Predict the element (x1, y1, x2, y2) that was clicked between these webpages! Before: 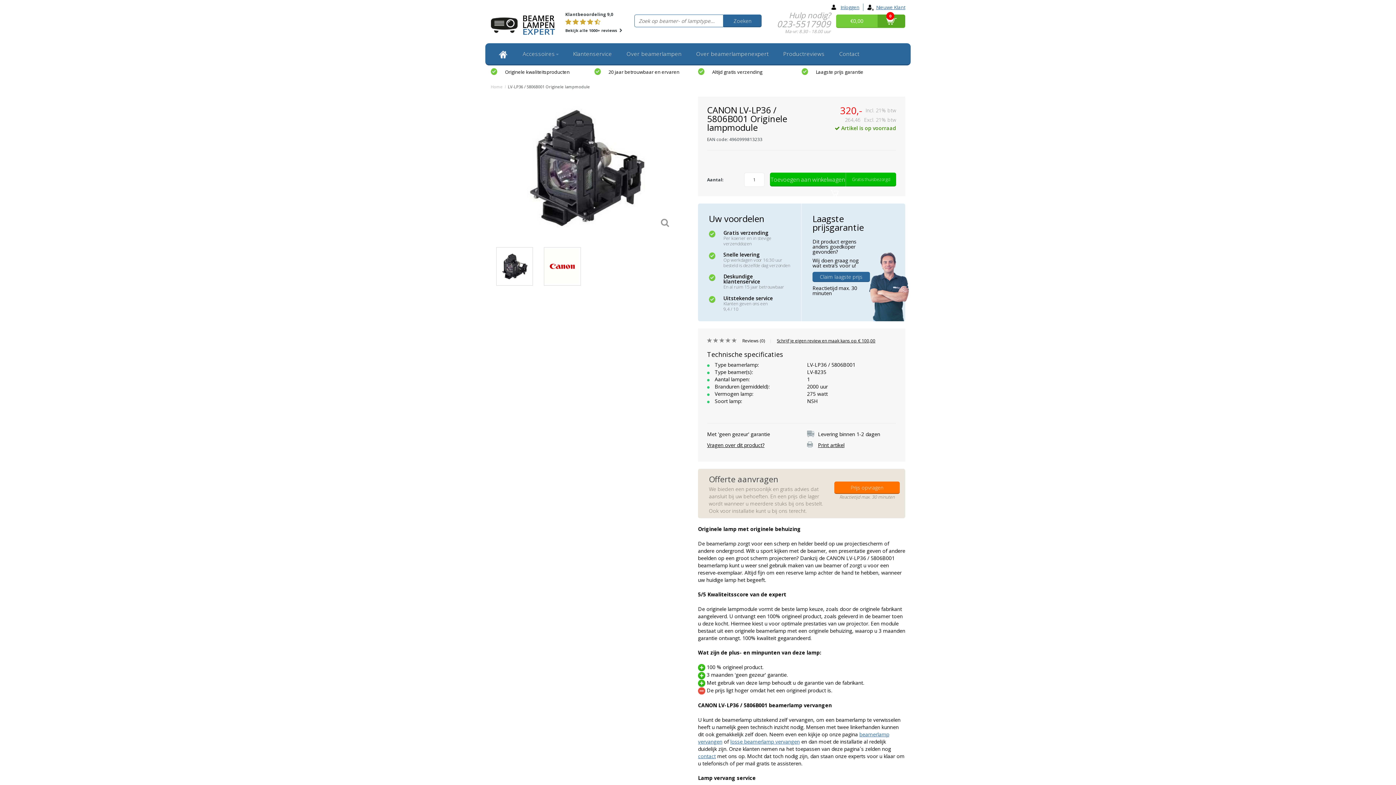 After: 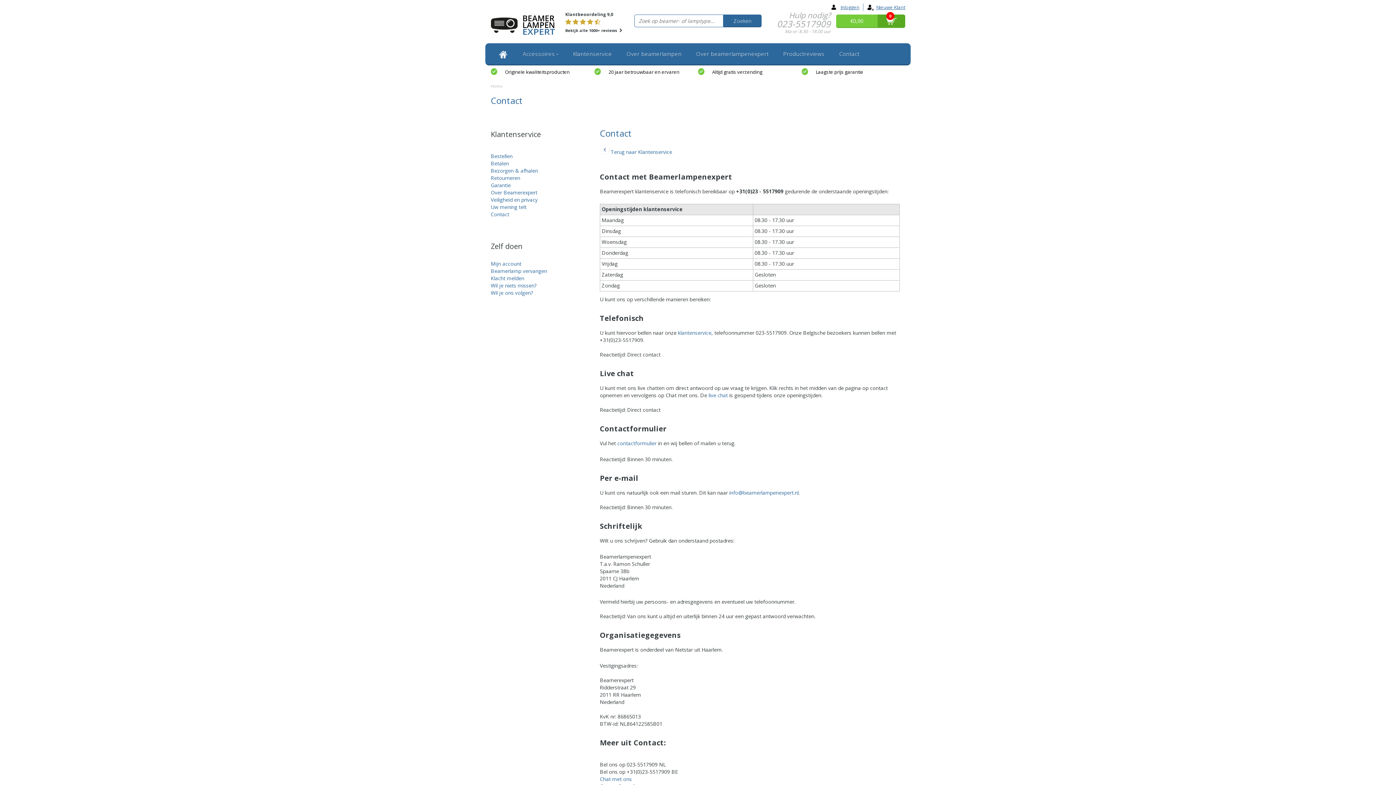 Action: label: Contact bbox: (835, 47, 863, 60)